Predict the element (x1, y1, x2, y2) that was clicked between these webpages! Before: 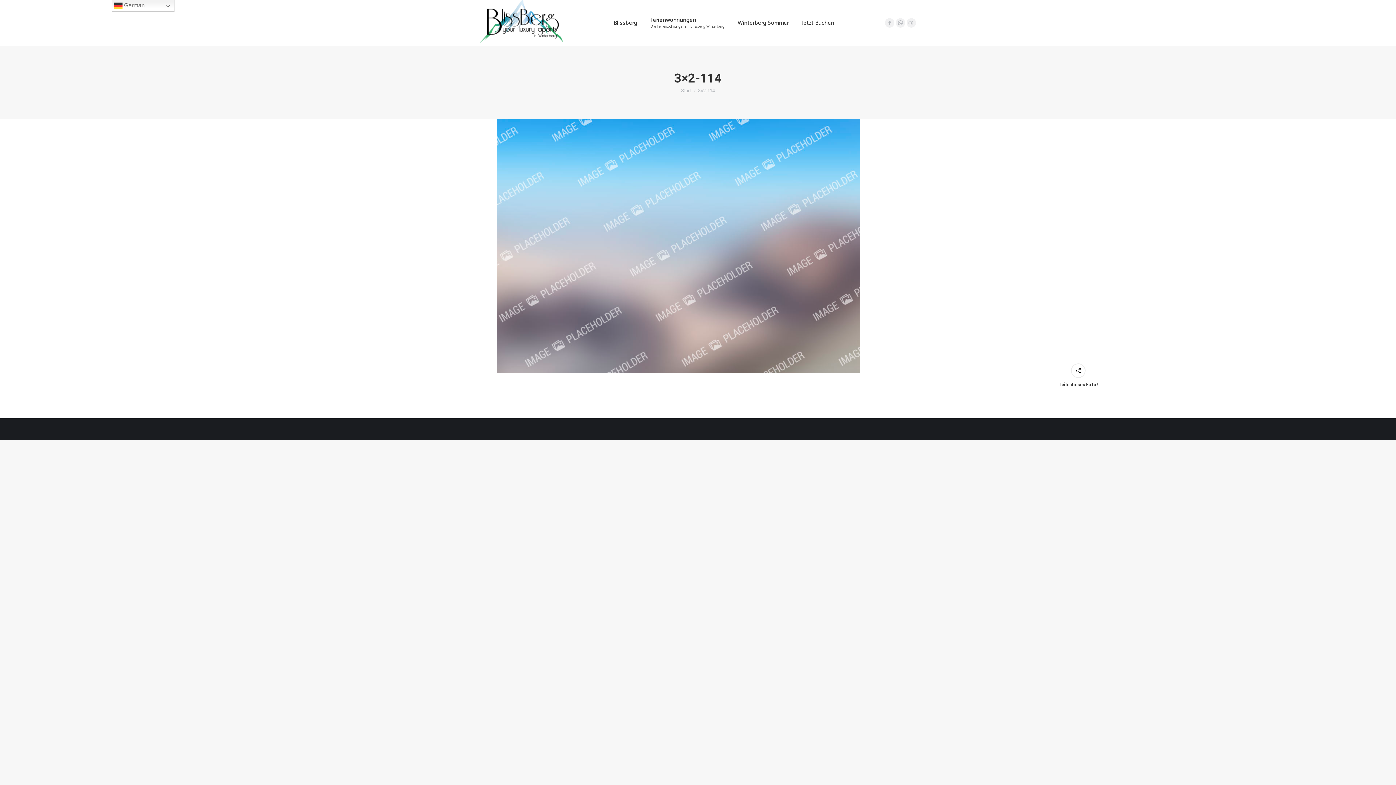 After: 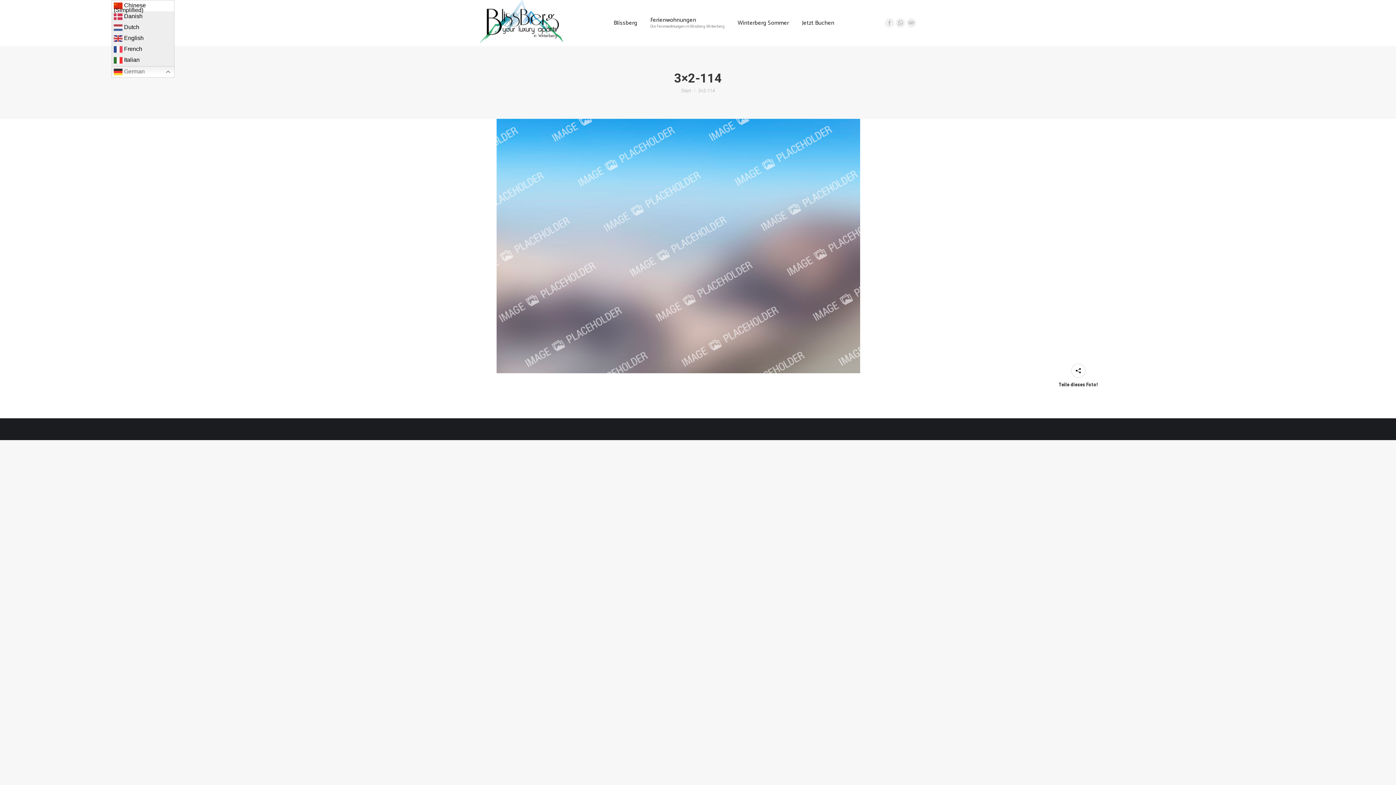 Action: label:  German bbox: (111, 0, 174, 11)